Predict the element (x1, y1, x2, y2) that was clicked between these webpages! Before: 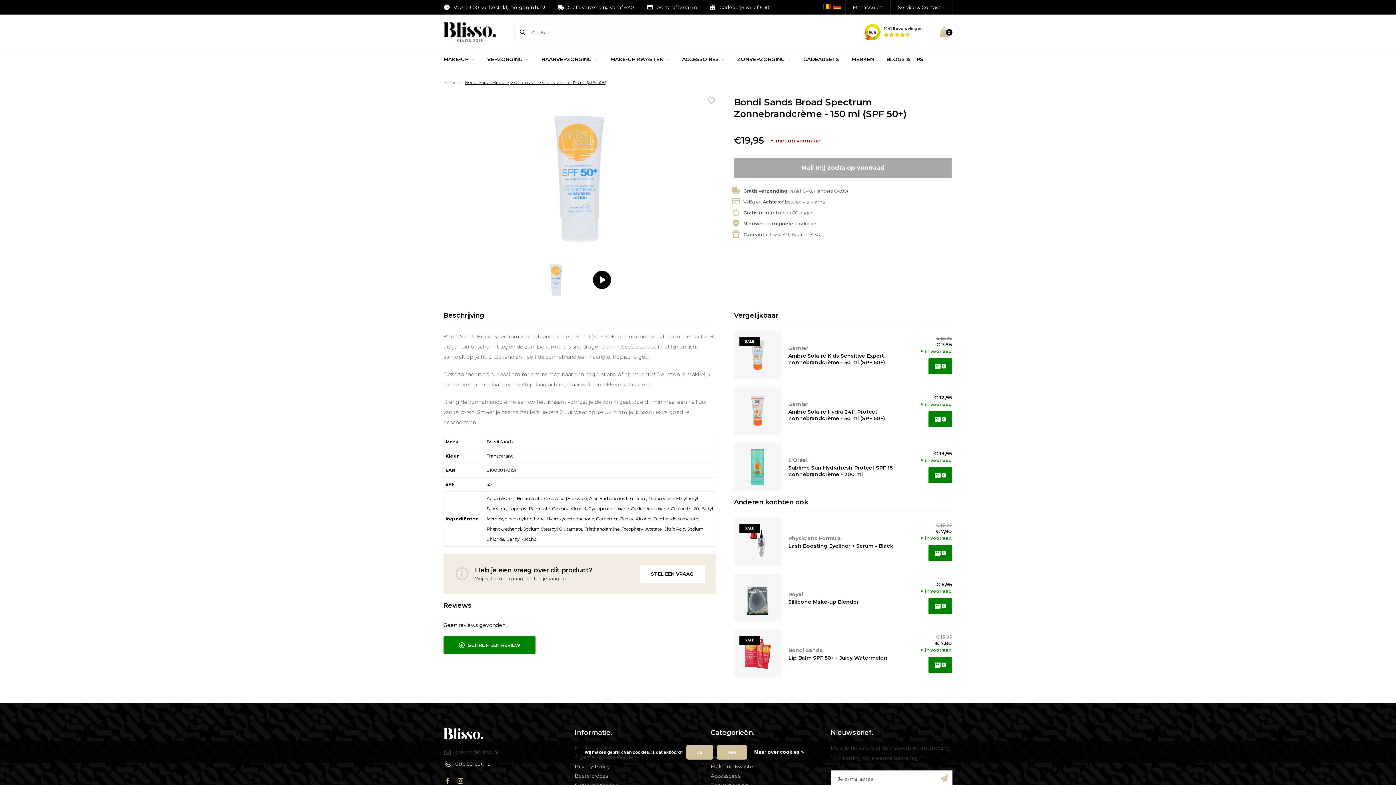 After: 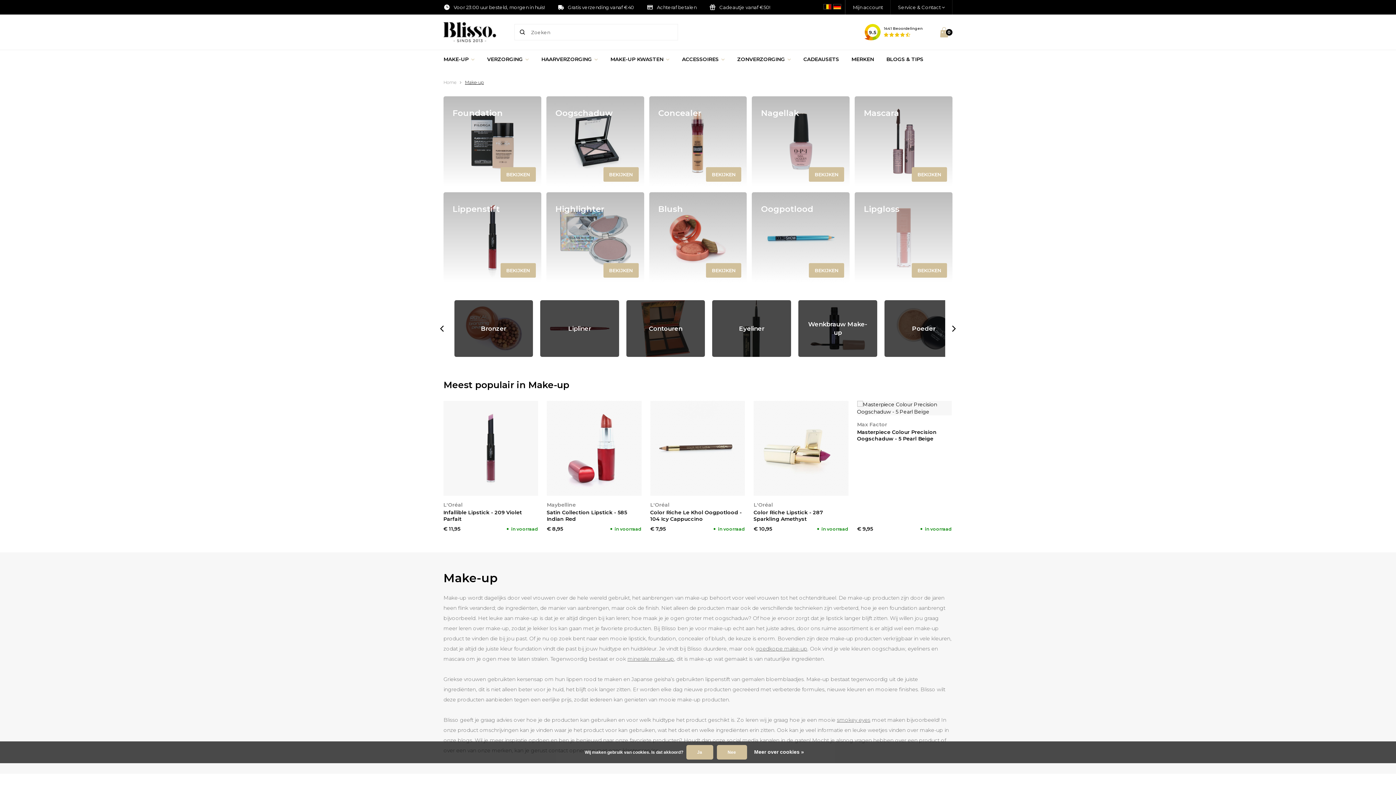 Action: label: MAKE-UP bbox: (443, 50, 474, 68)